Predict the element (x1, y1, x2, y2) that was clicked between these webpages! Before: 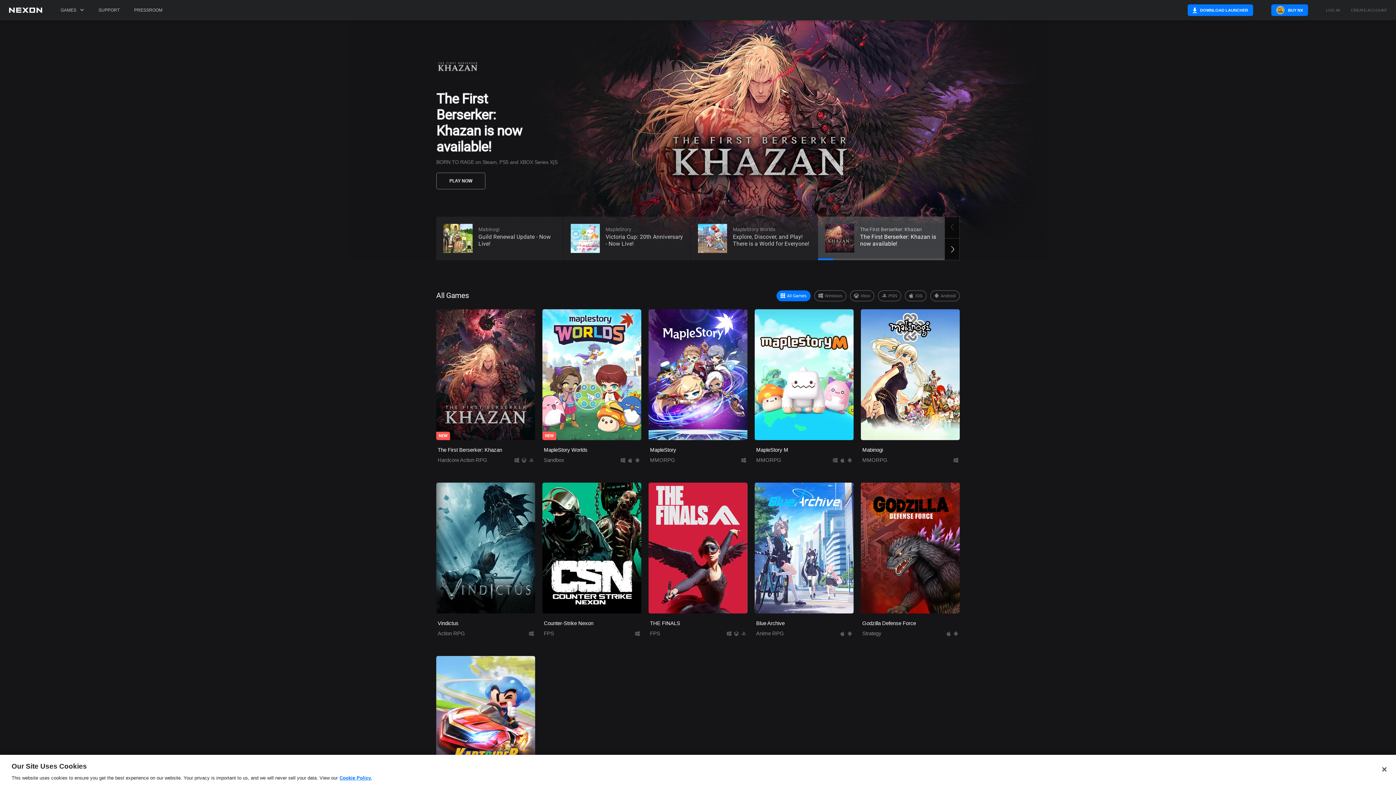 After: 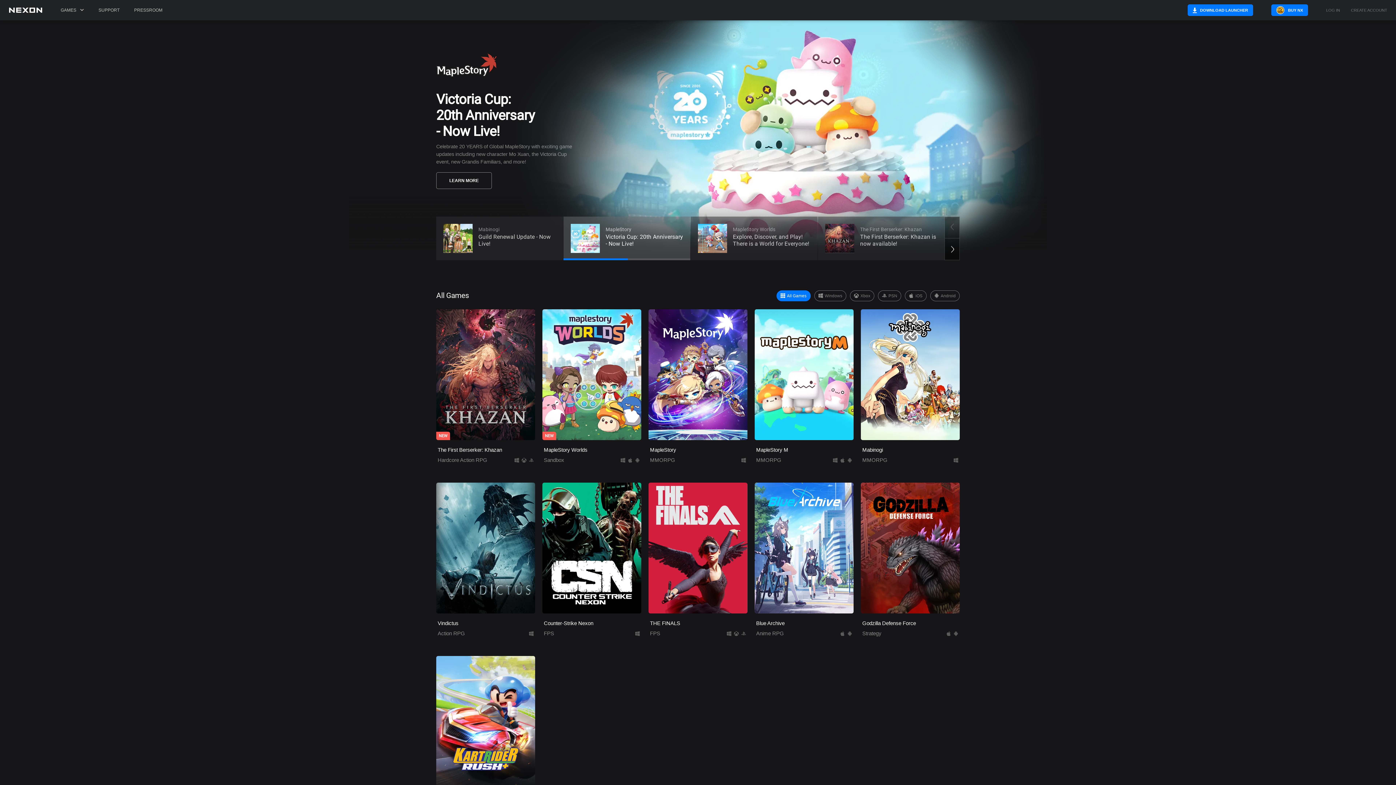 Action: bbox: (1376, 761, 1392, 777) label: Close